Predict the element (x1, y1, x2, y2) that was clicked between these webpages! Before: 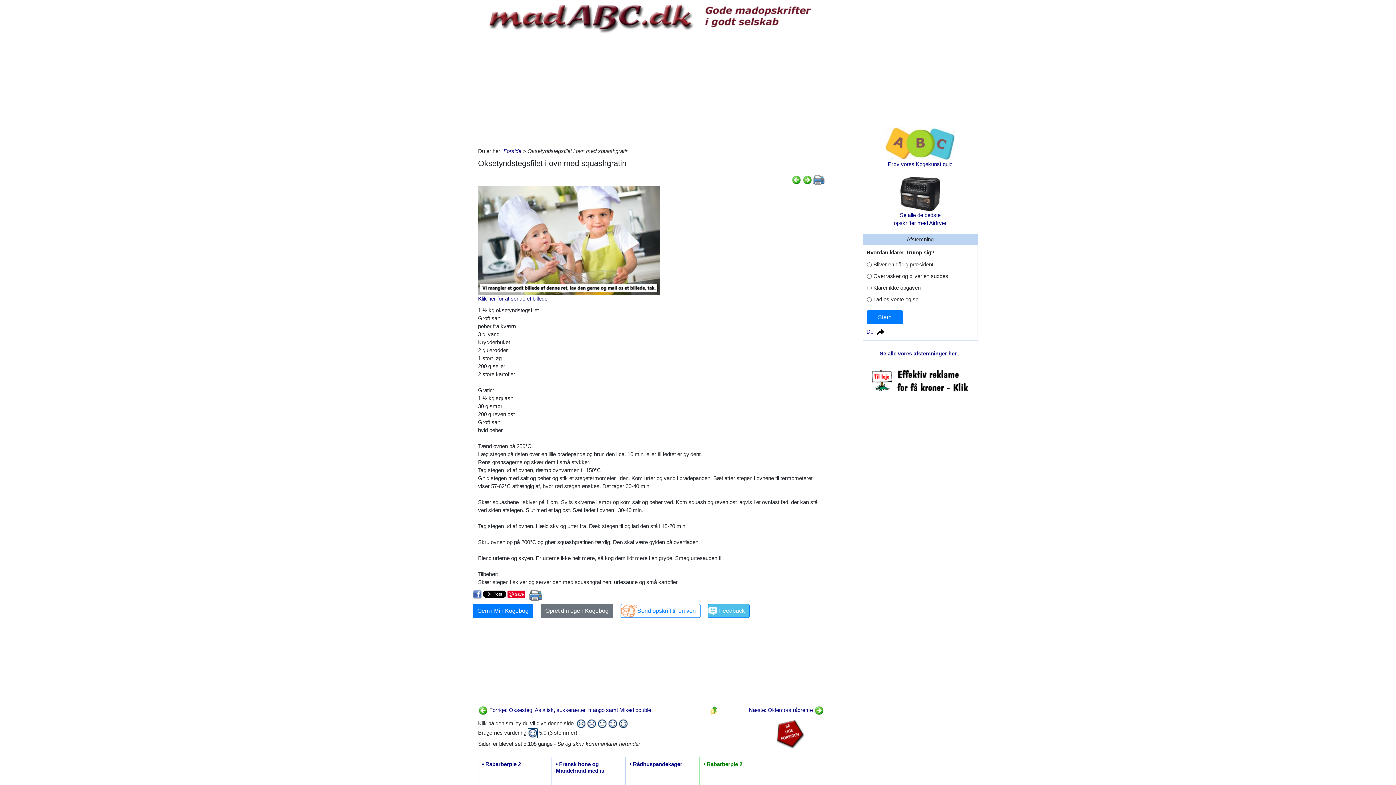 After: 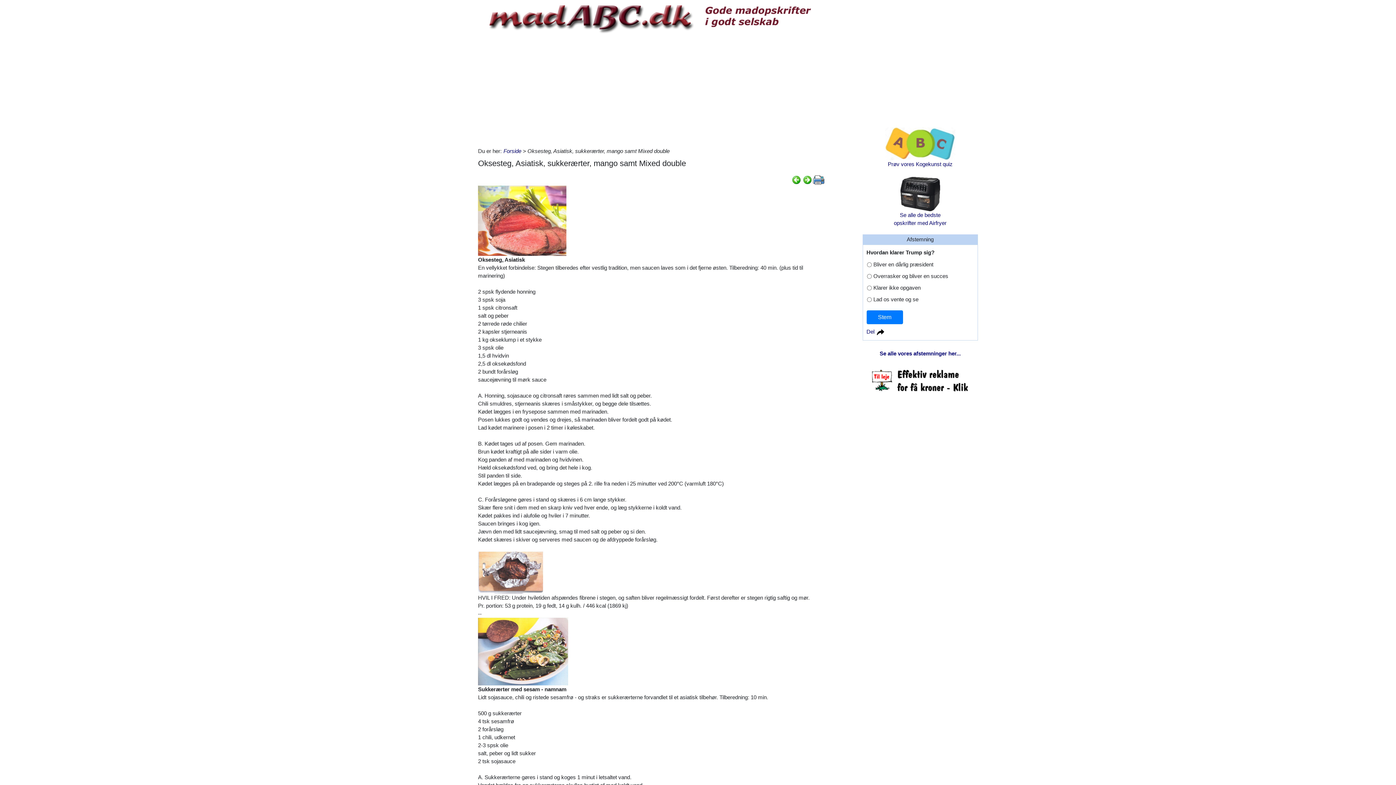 Action: label:  Forrige: Oksesteg, Asiatisk, sukkerærter, mango samt Mixed double bbox: (478, 707, 651, 713)